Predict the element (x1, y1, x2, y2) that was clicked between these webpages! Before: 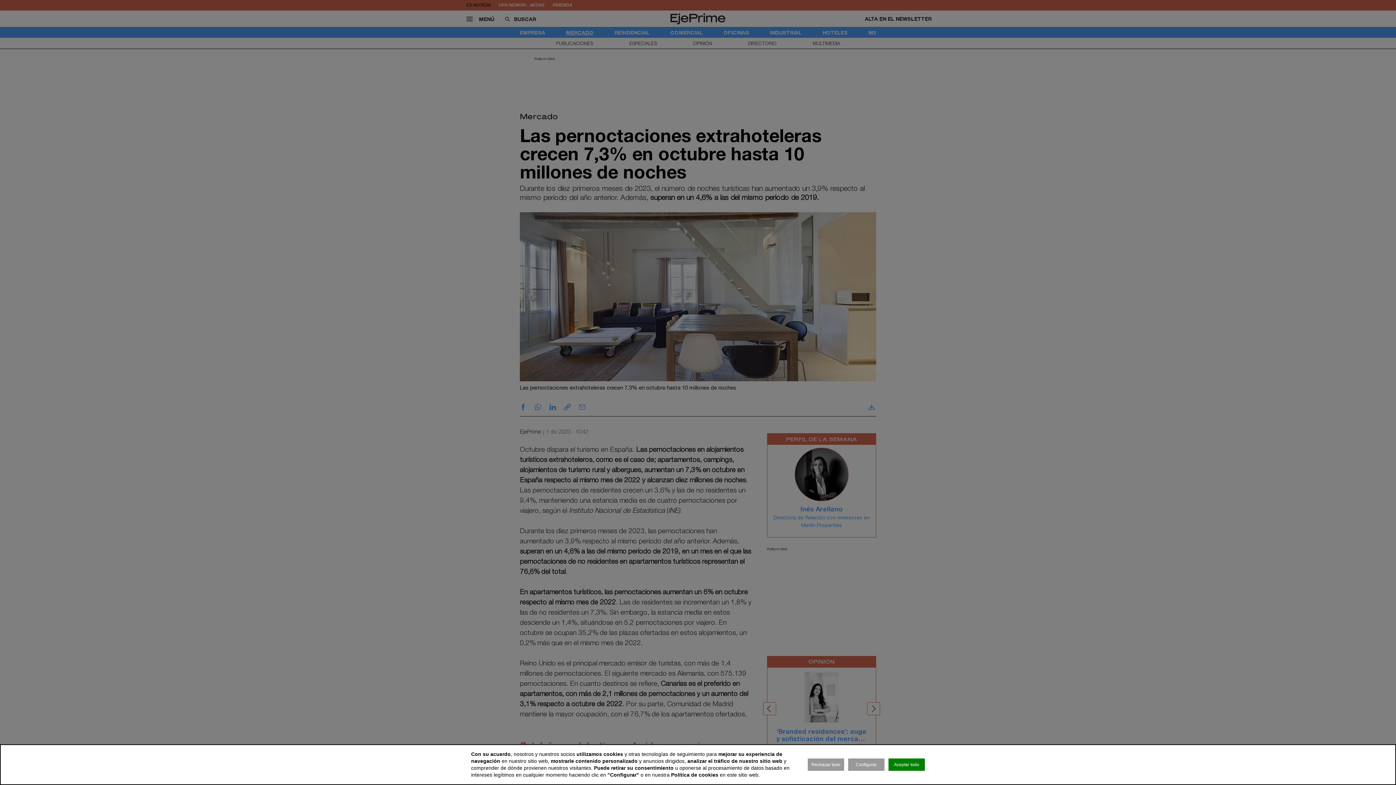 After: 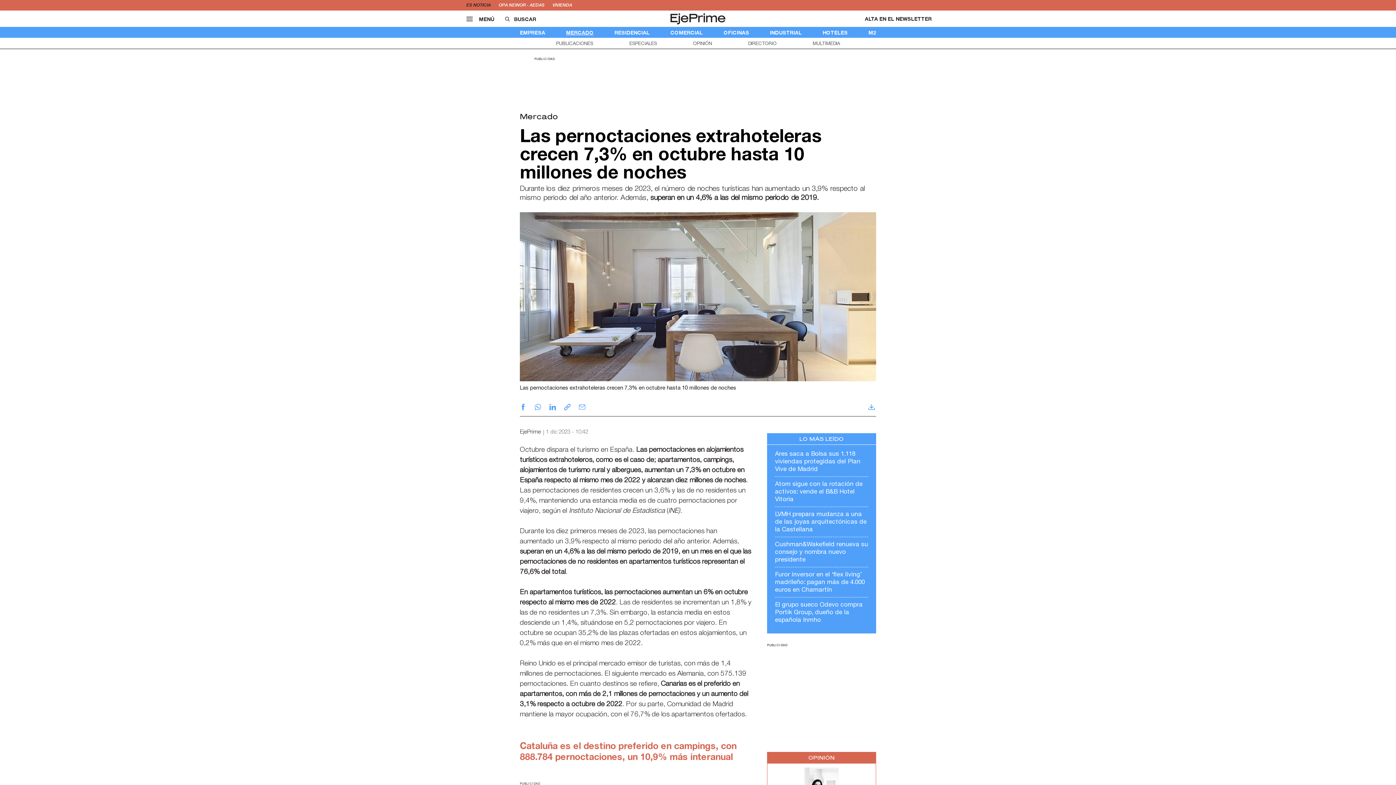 Action: bbox: (808, 758, 844, 771) label: Rechazar todo